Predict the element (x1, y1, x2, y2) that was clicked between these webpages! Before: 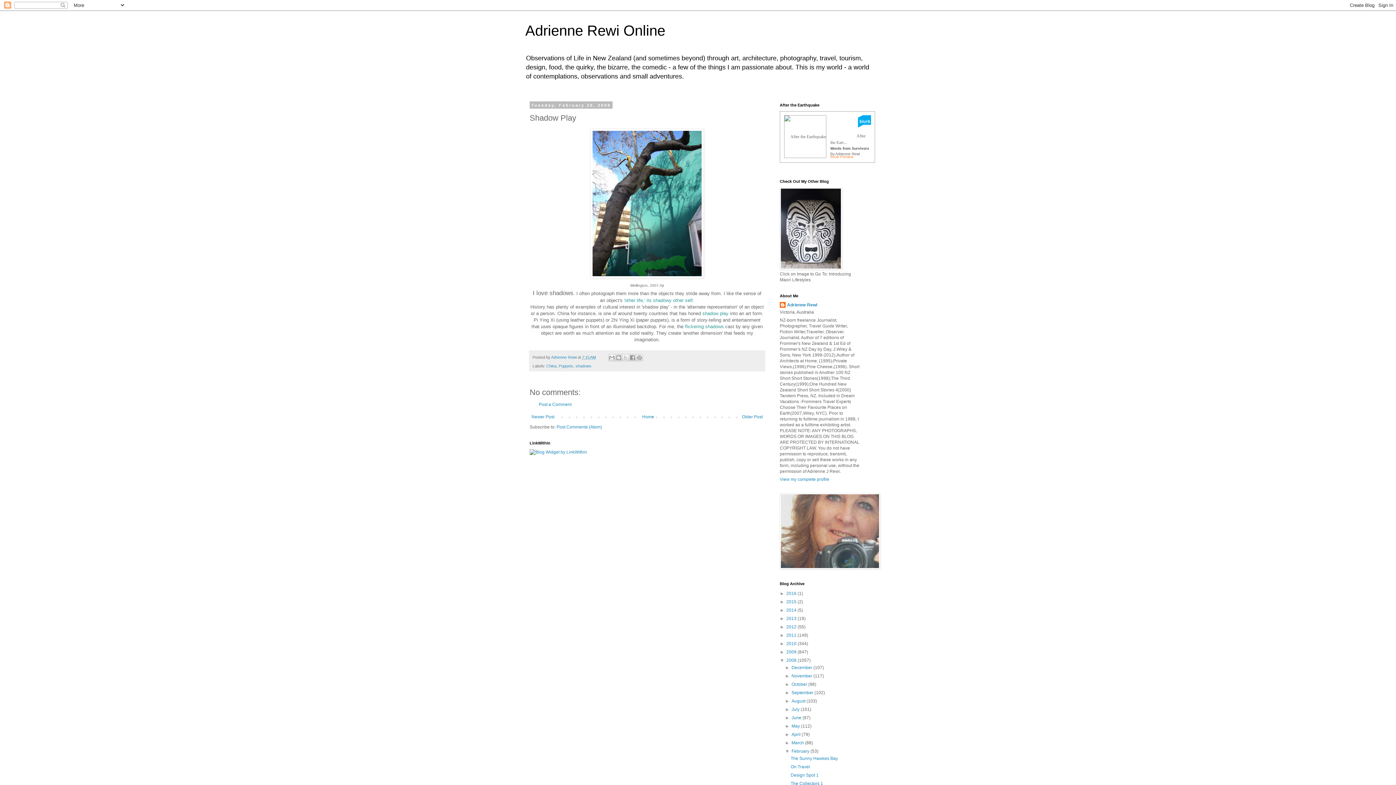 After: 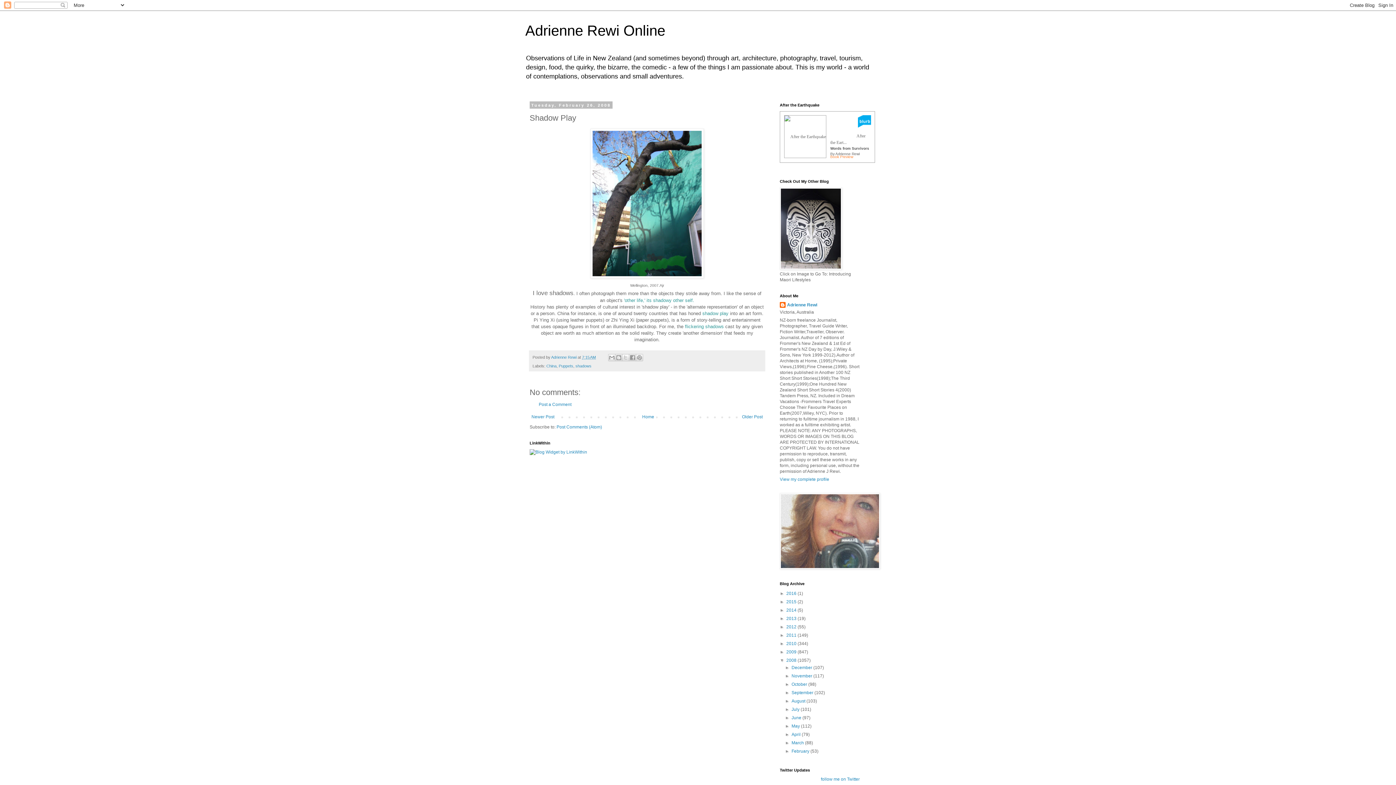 Action: label: ▼   bbox: (785, 749, 791, 754)